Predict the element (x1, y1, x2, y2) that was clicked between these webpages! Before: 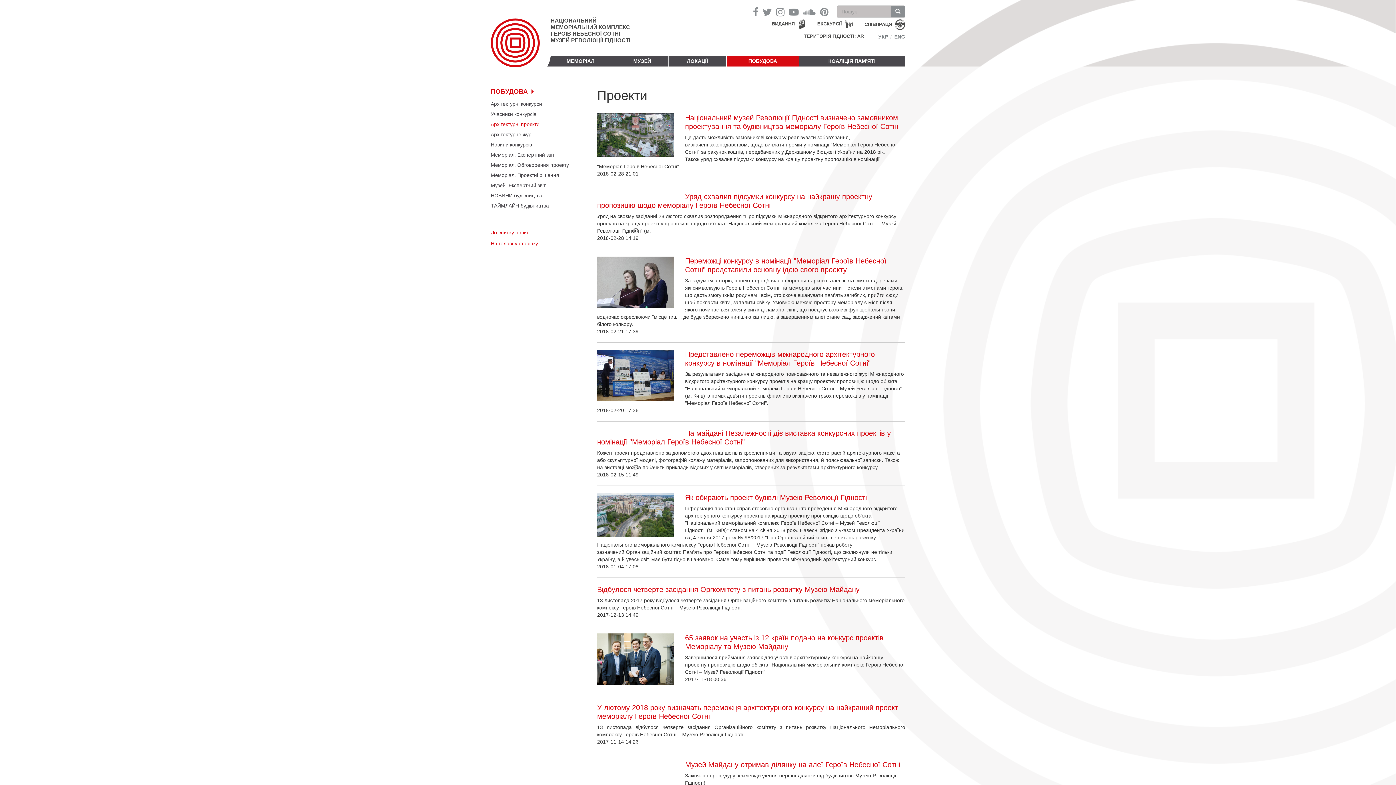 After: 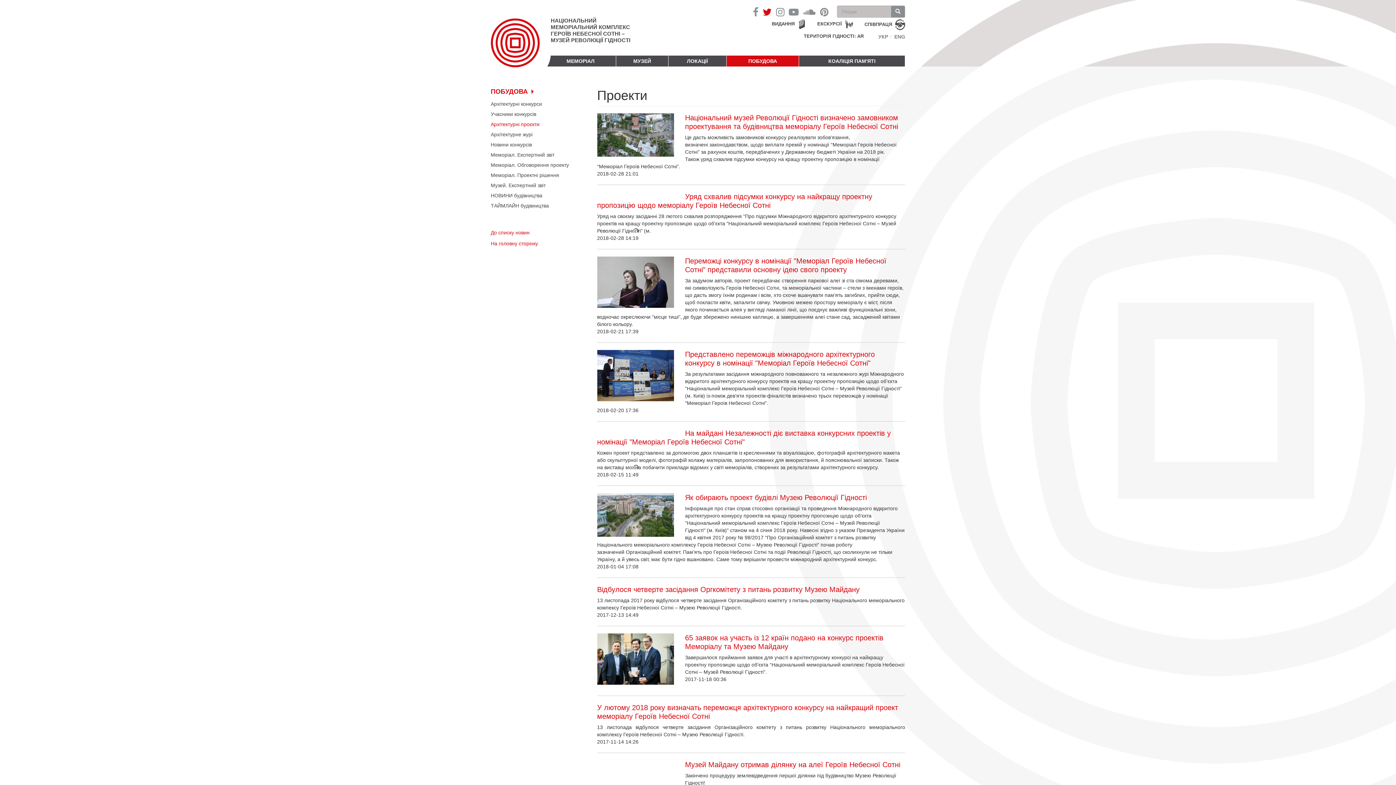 Action: bbox: (762, 5, 771, 19)